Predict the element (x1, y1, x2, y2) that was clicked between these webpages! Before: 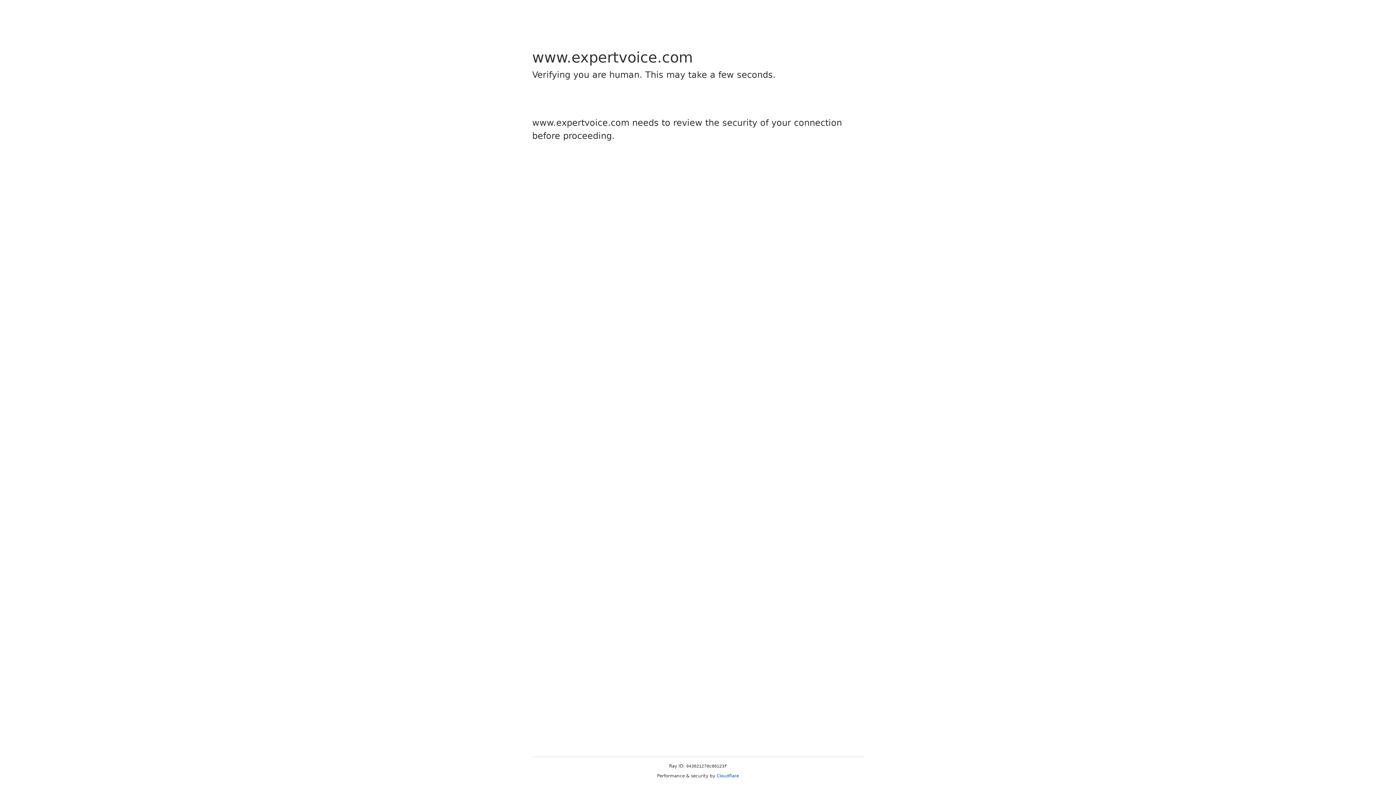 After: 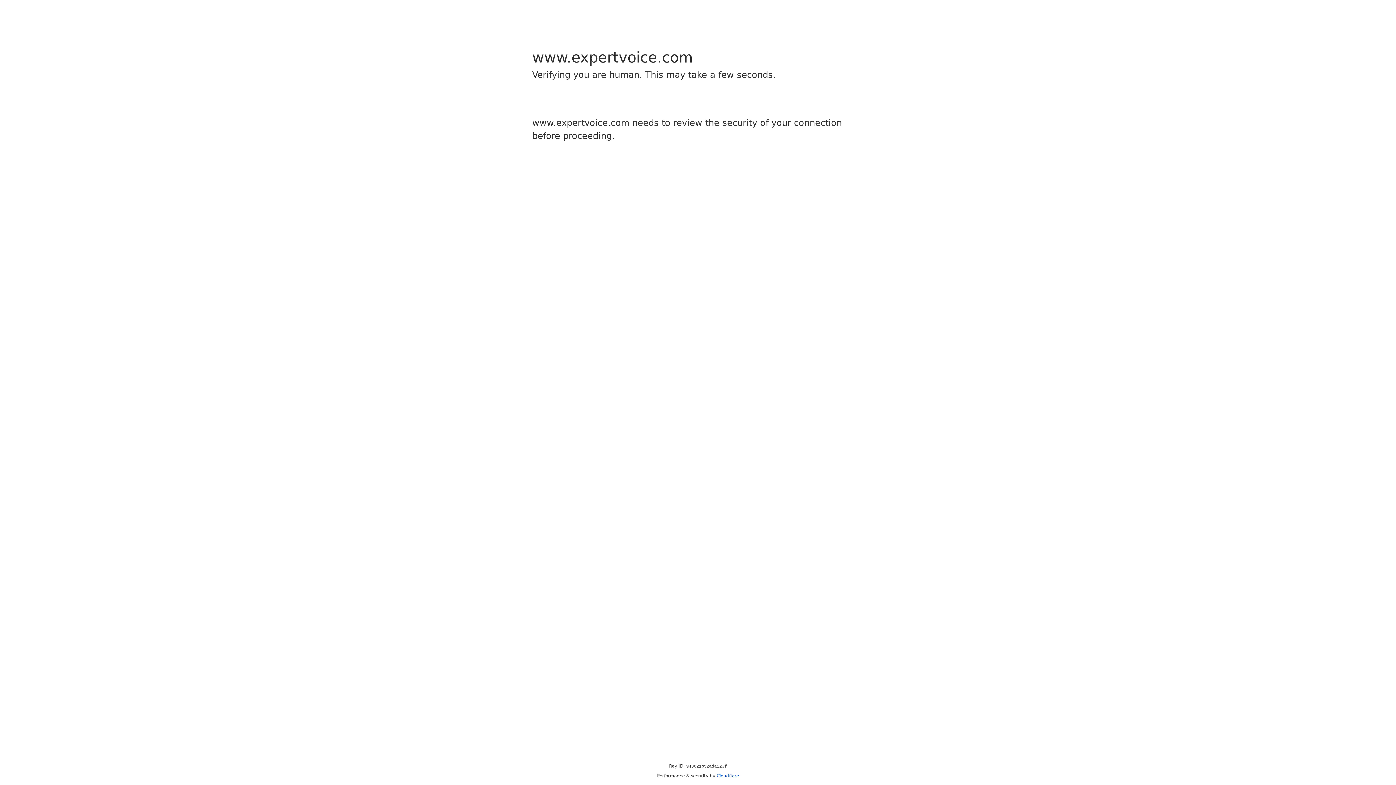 Action: label: Cloudflare bbox: (716, 773, 739, 778)